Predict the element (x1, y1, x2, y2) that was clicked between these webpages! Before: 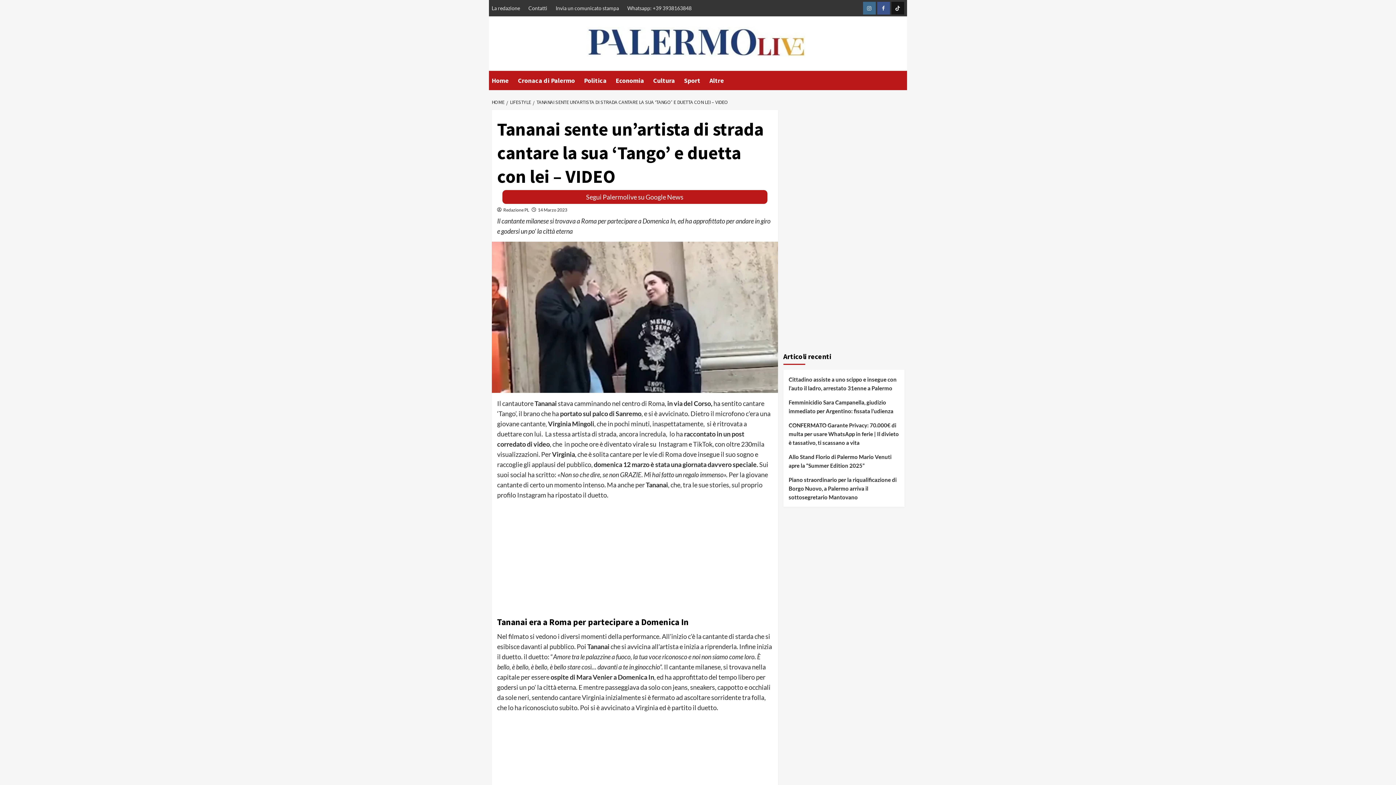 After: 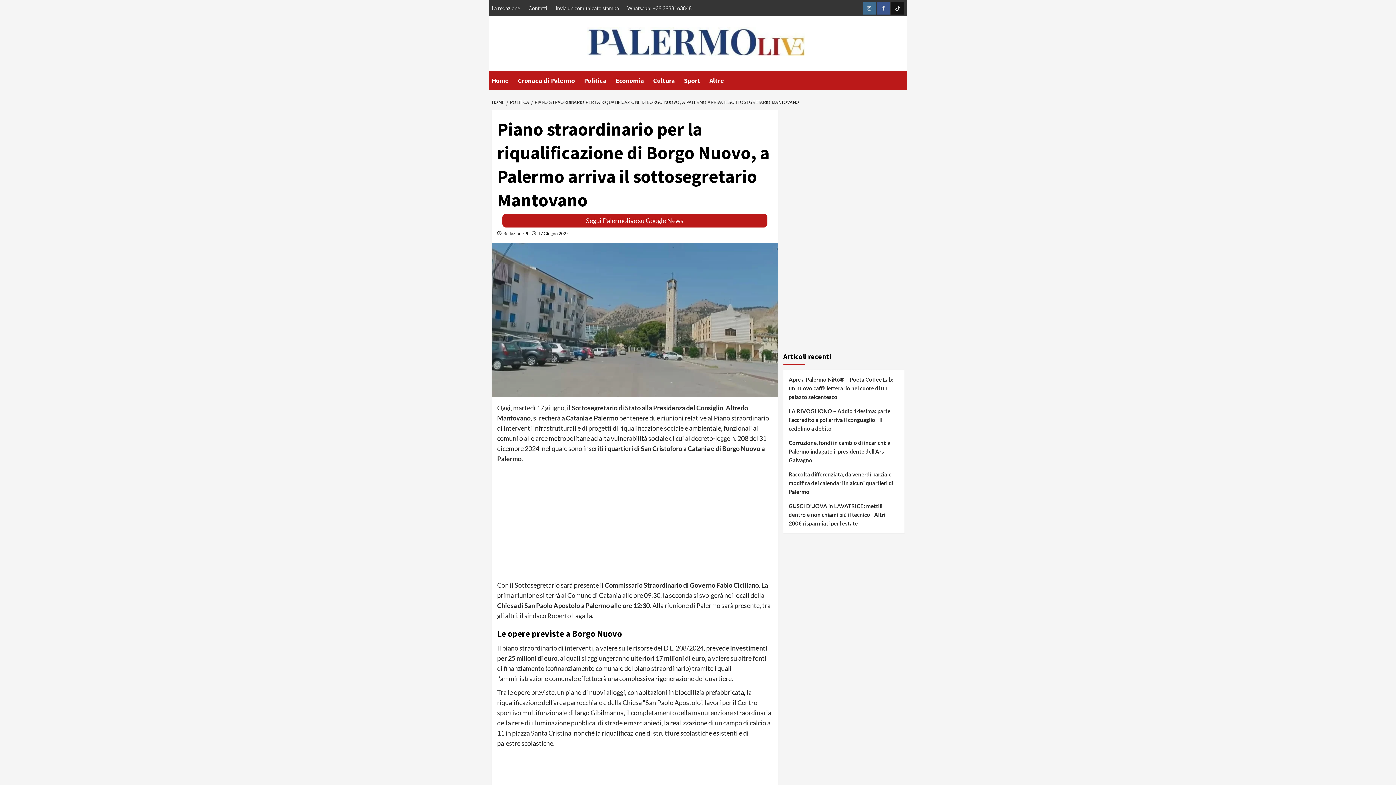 Action: label: Piano straordinario per la riqualificazione di Borgo Nuovo, a Palermo arriva il sottosegretario Mantovano bbox: (788, 475, 899, 501)